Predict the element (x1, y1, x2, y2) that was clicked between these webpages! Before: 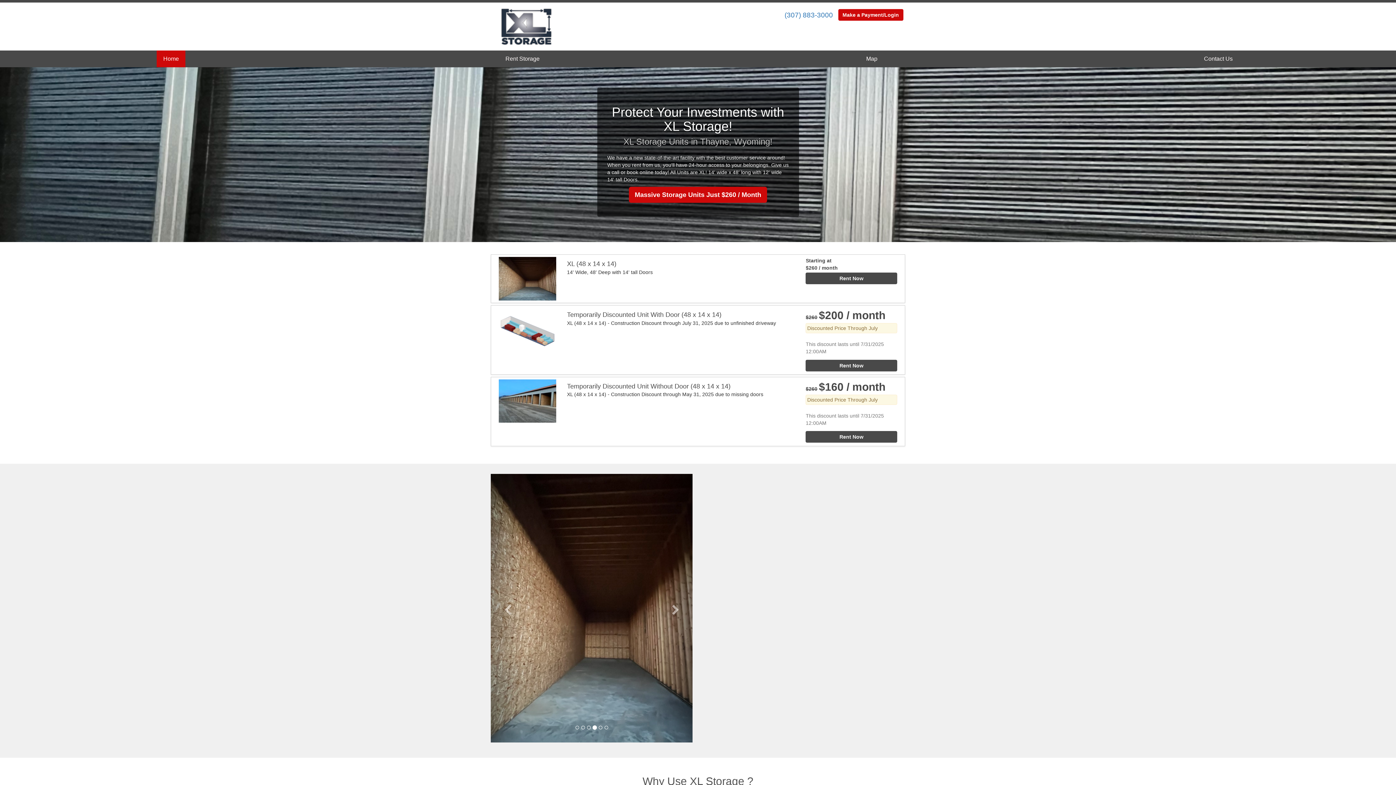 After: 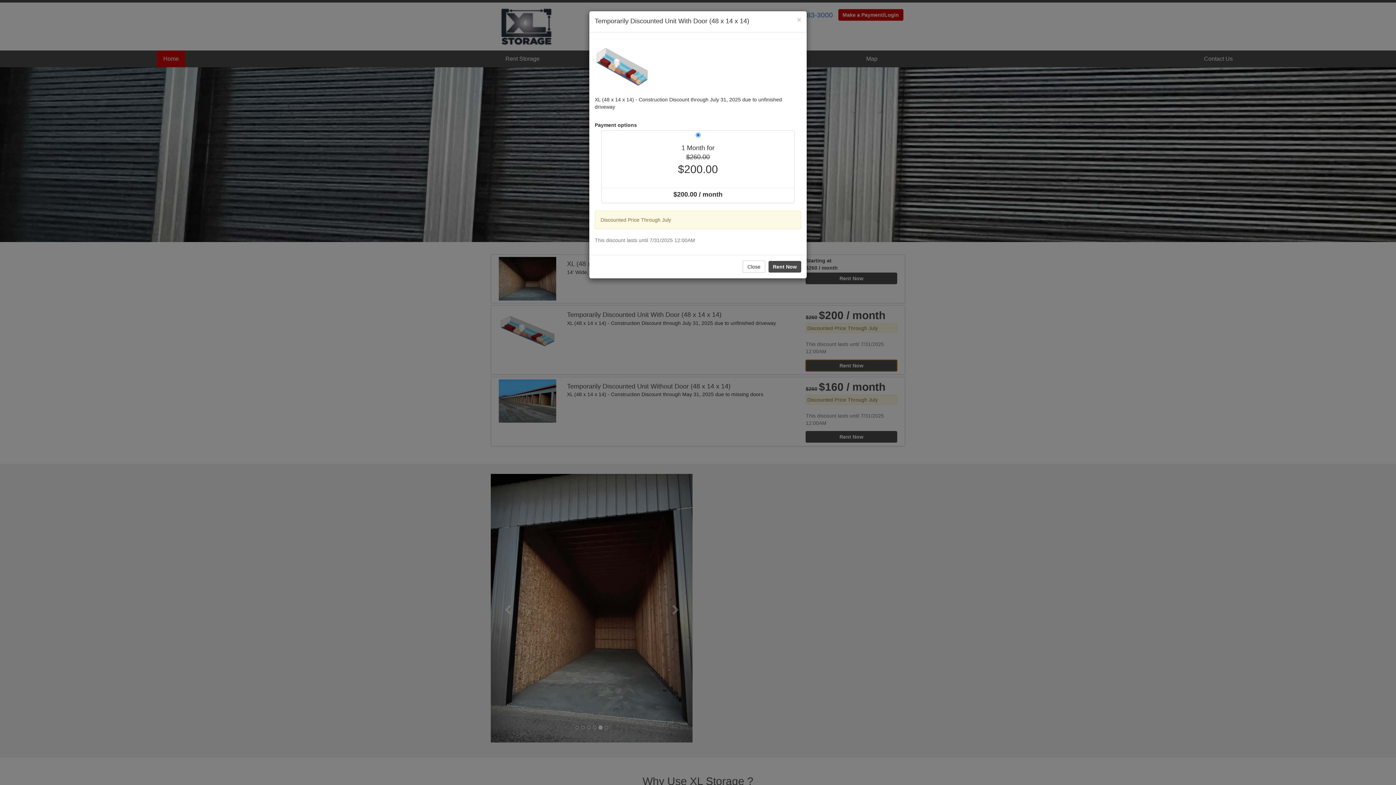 Action: bbox: (805, 359, 897, 371) label: Rent Now